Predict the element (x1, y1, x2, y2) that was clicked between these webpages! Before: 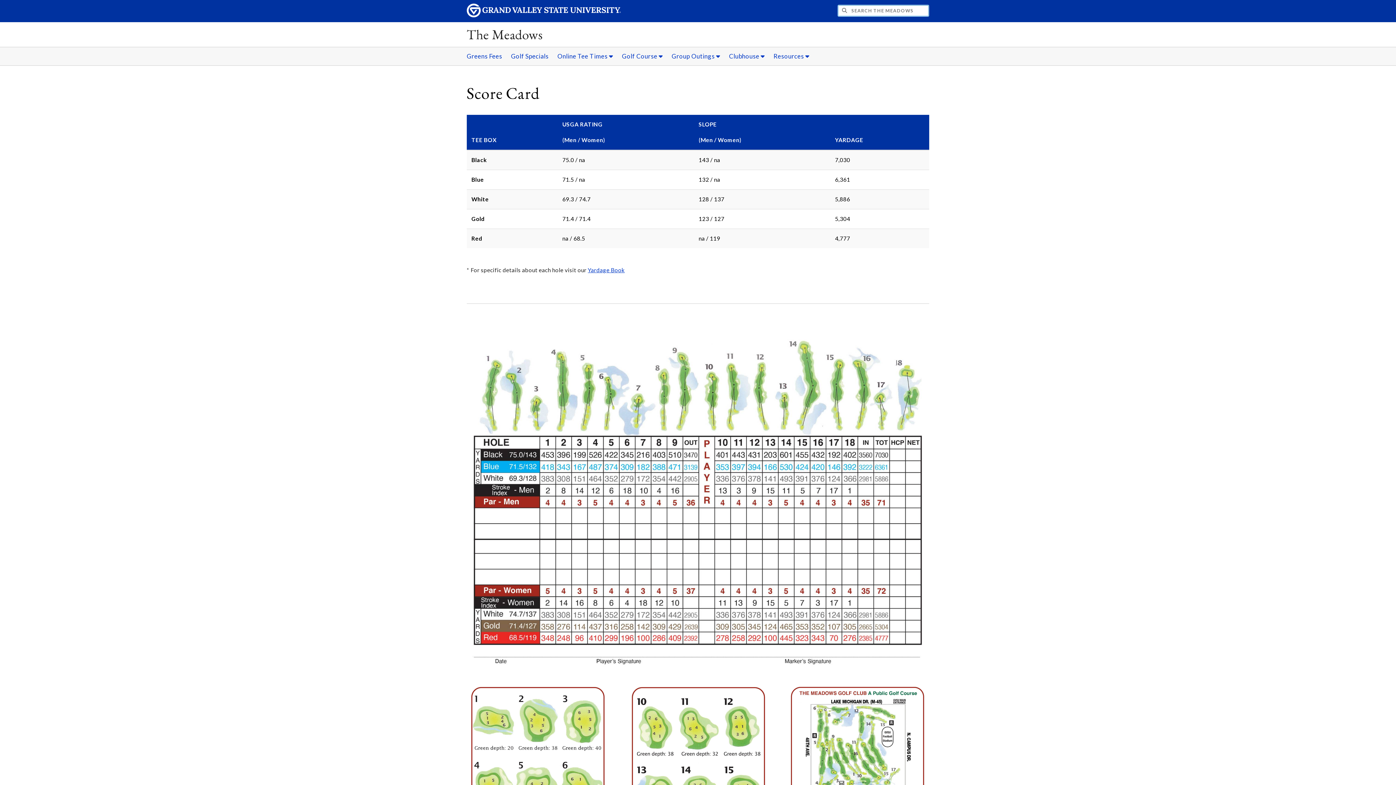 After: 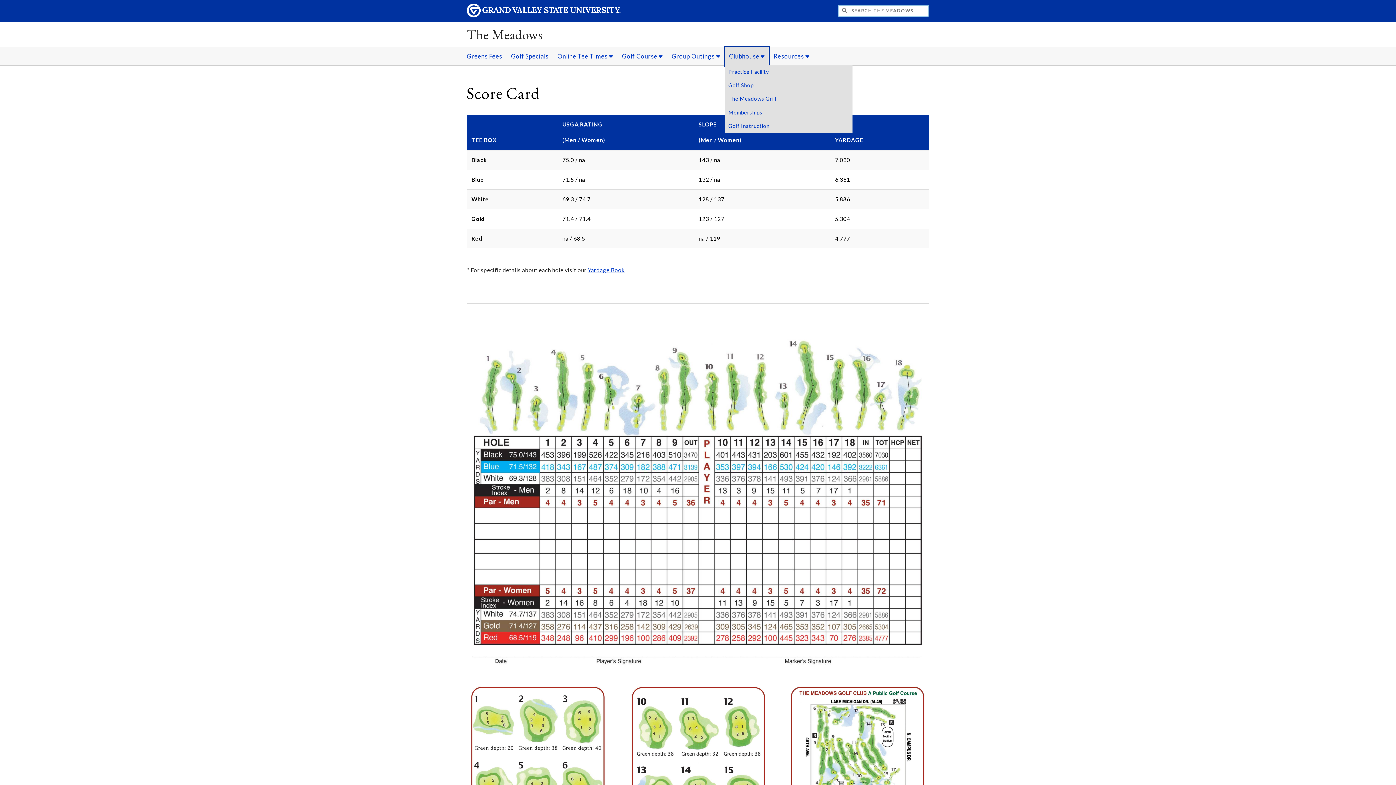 Action: bbox: (725, 47, 768, 65) label: Clubhouse sub navigation